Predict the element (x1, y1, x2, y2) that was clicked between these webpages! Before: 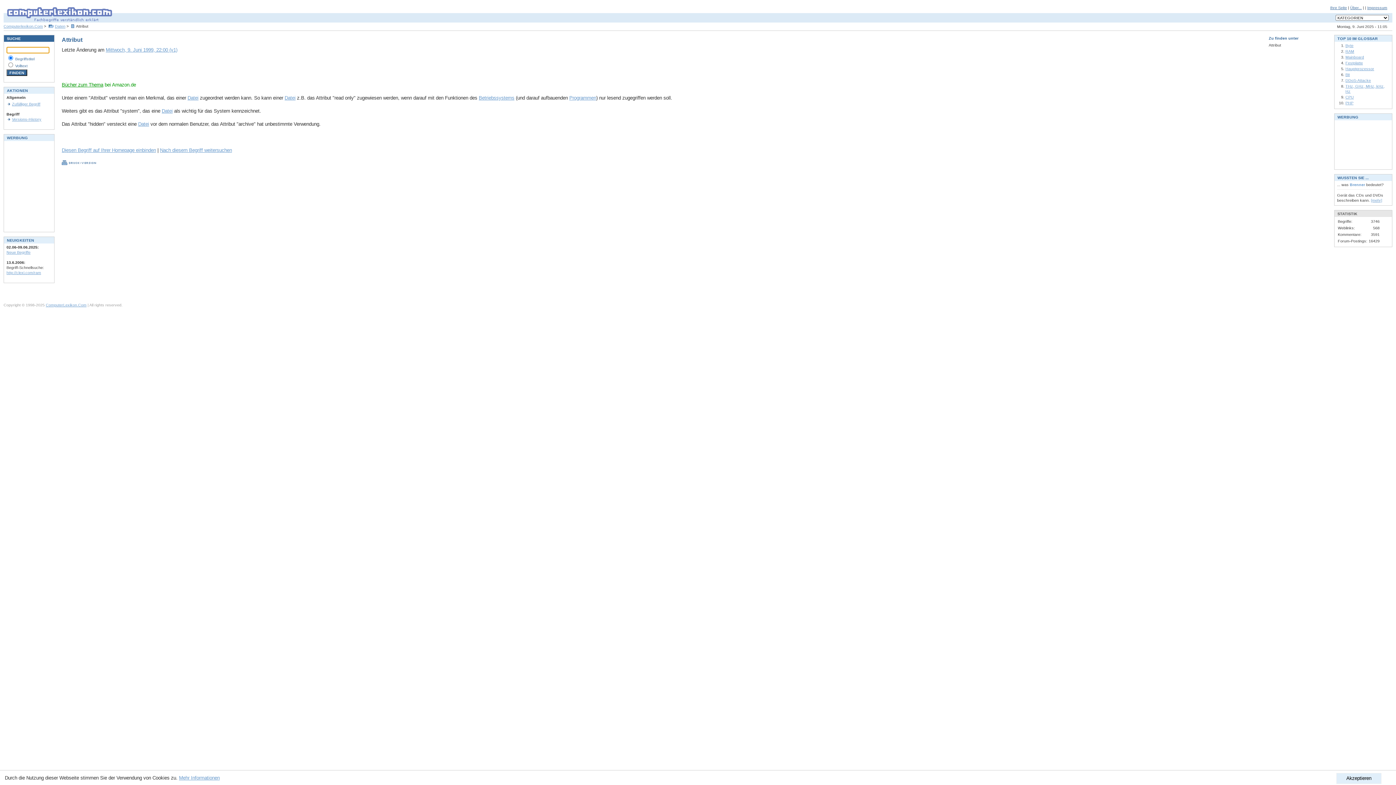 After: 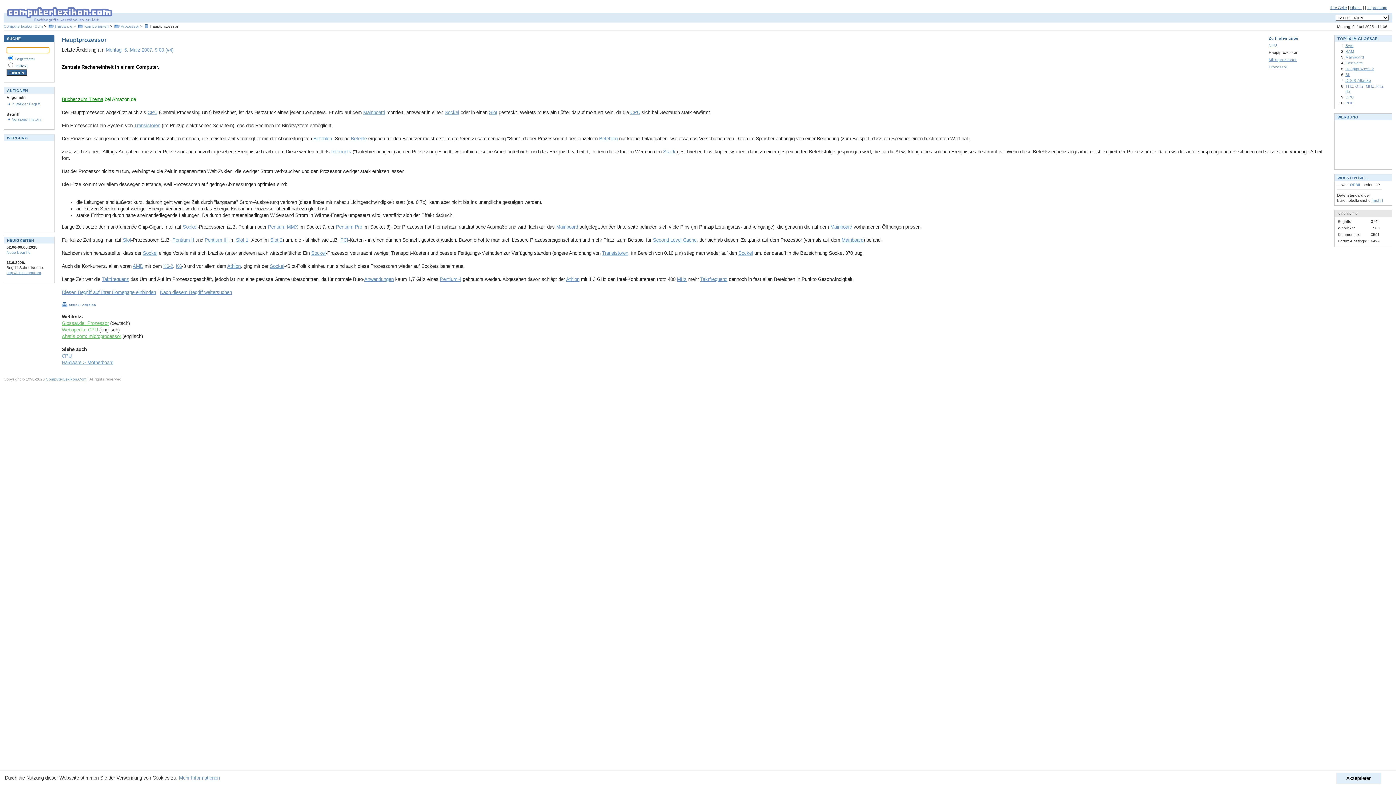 Action: bbox: (1345, 66, 1374, 70) label: Hauptprozessor